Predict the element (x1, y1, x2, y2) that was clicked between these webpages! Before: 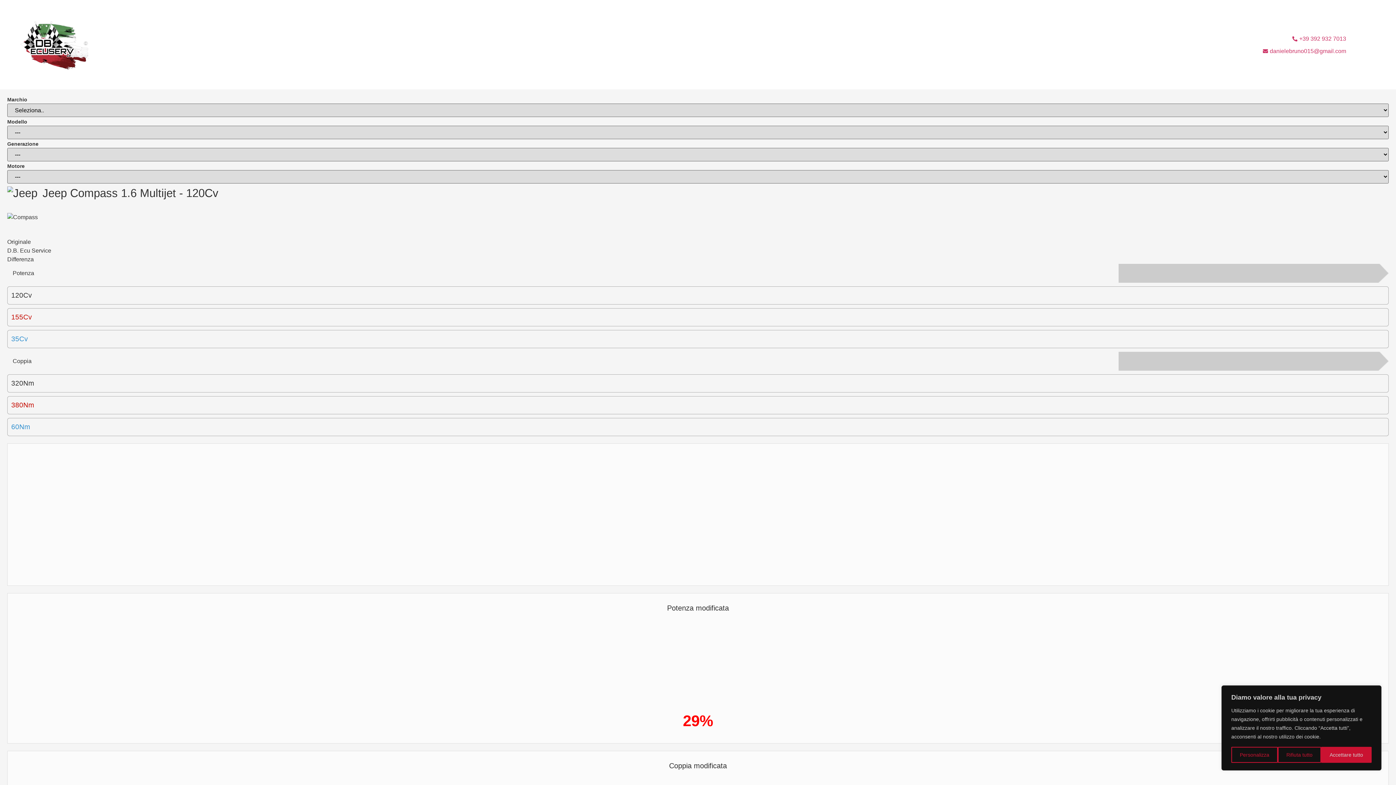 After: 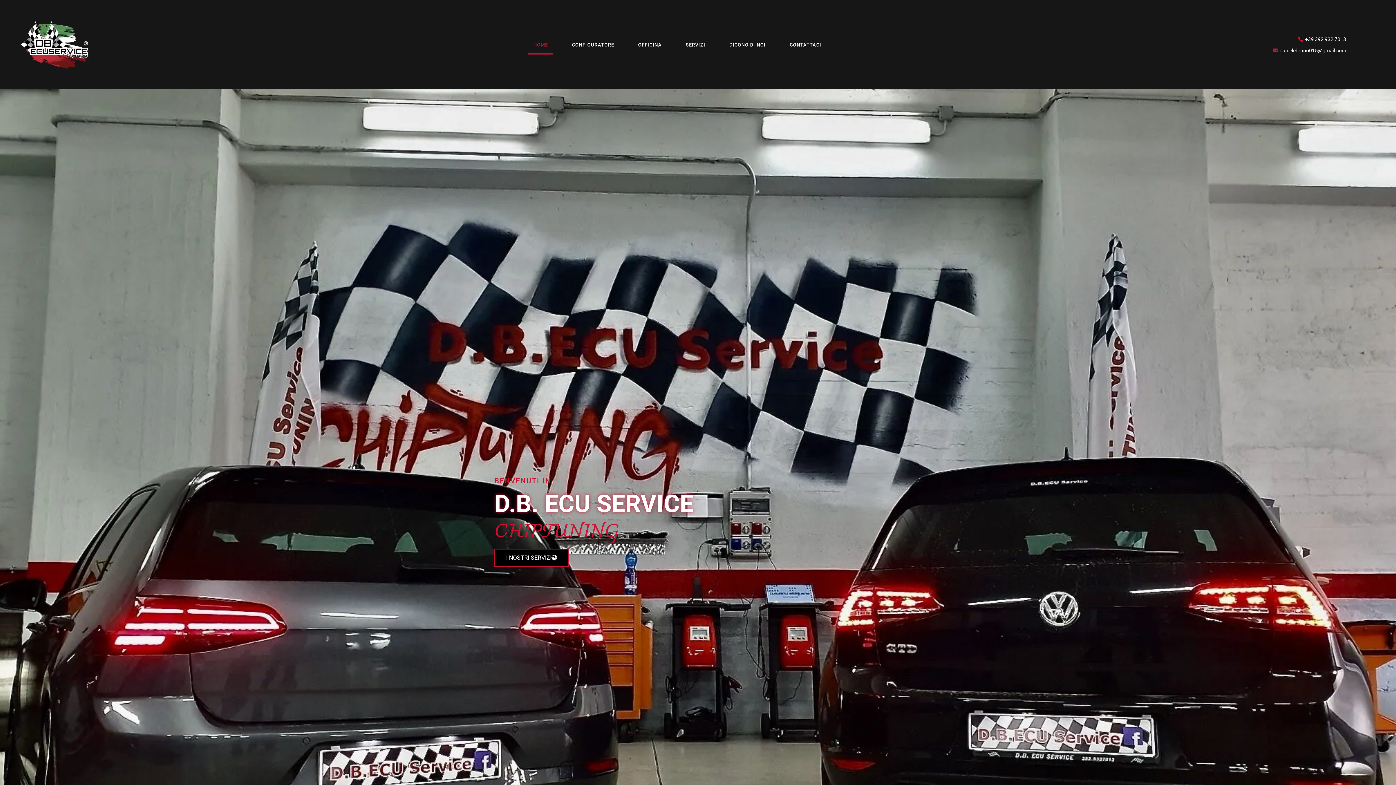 Action: bbox: (15, 4, 196, 85)